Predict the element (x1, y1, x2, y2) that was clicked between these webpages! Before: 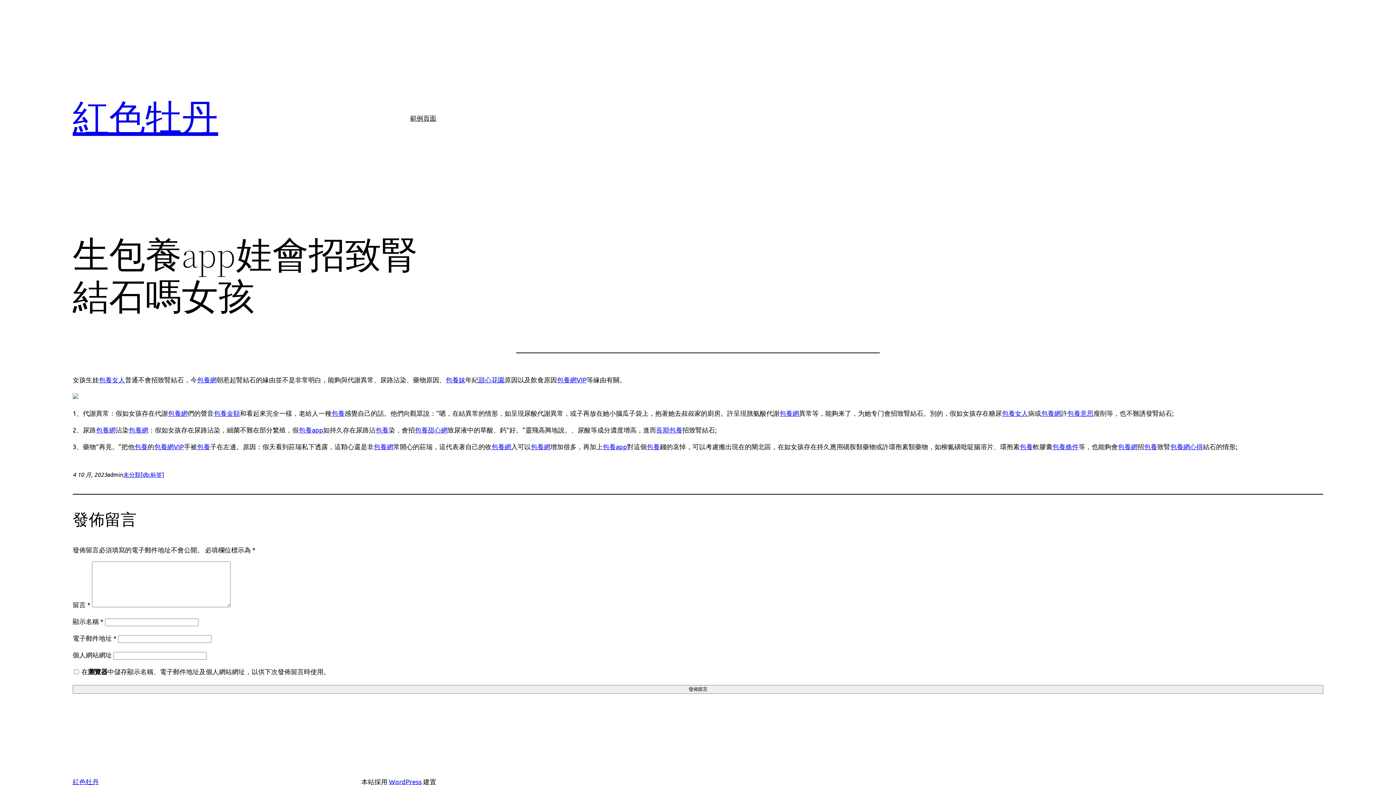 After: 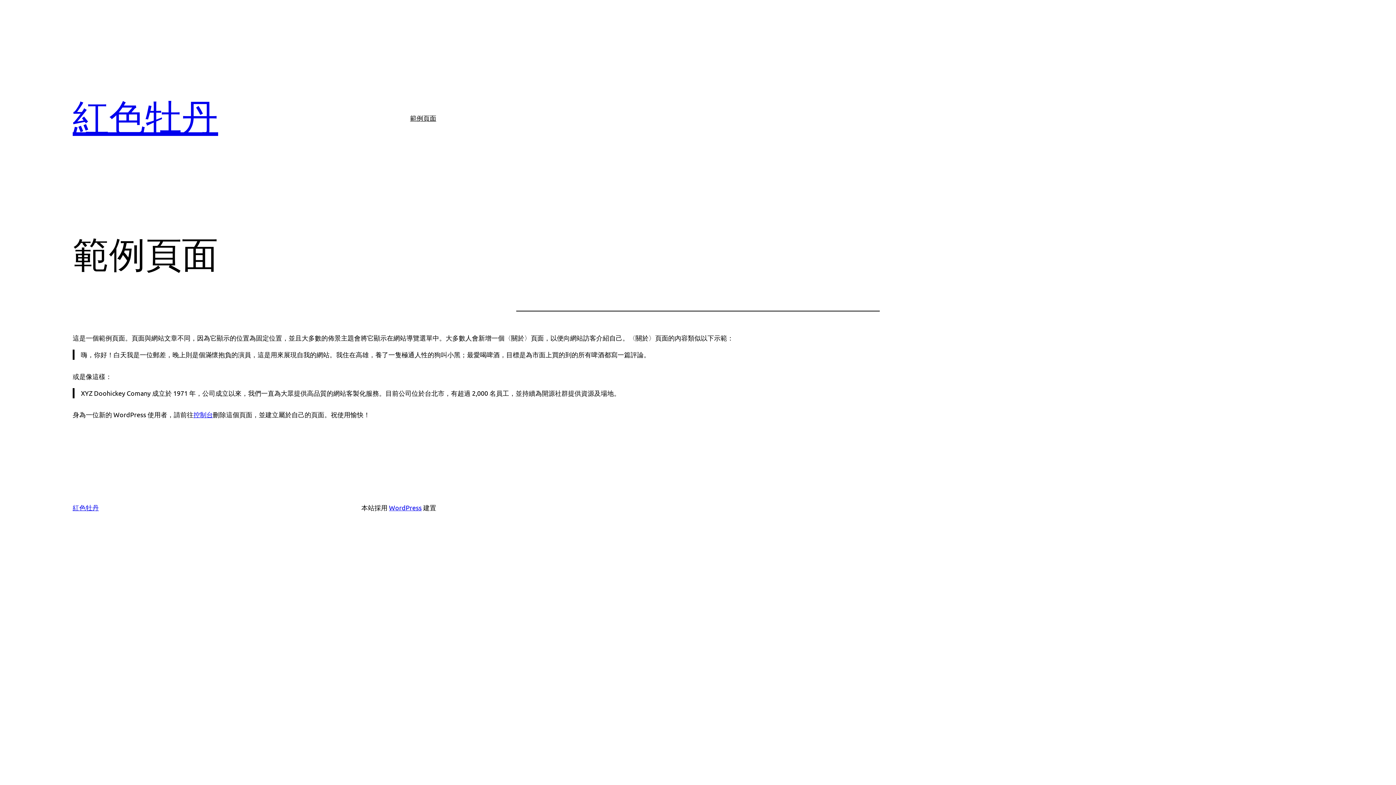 Action: bbox: (410, 112, 436, 123) label: 範例頁面